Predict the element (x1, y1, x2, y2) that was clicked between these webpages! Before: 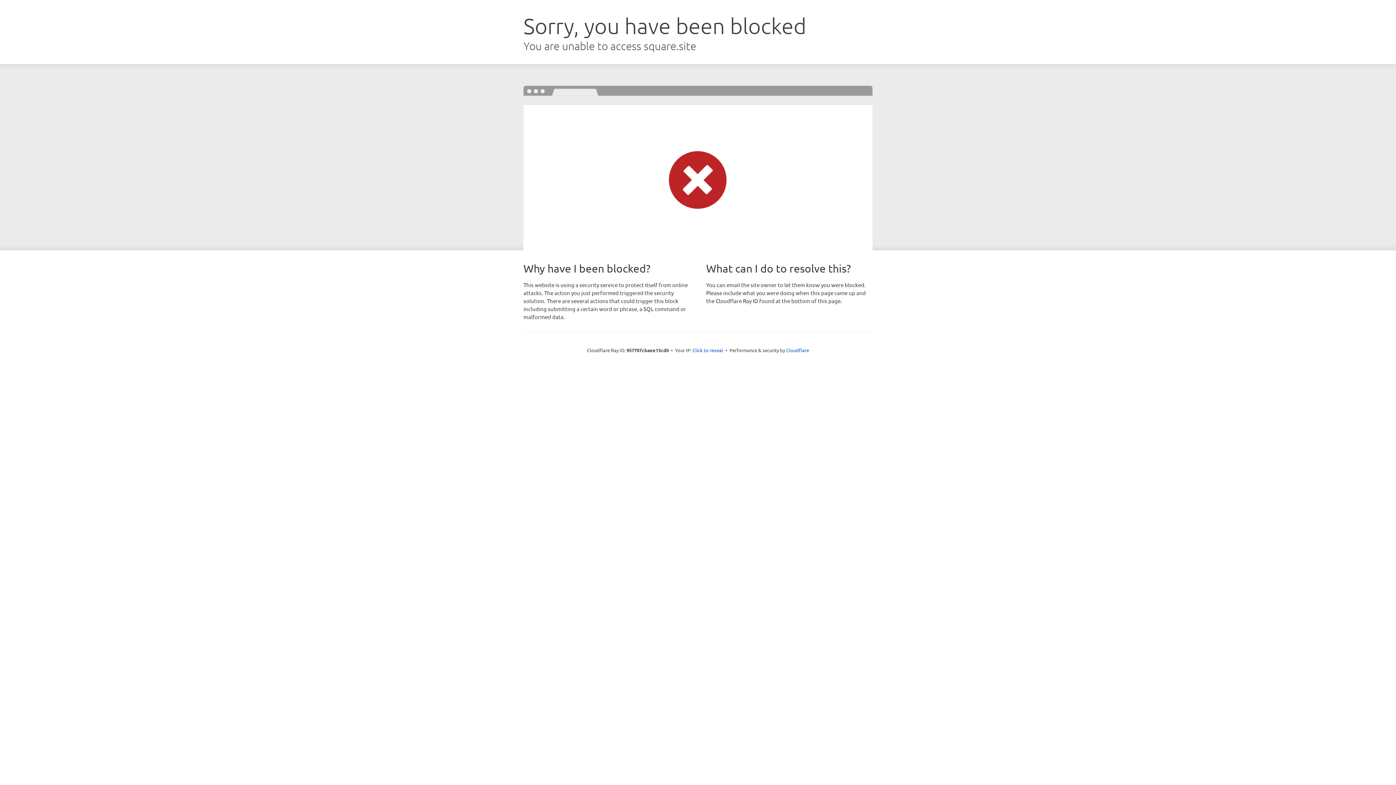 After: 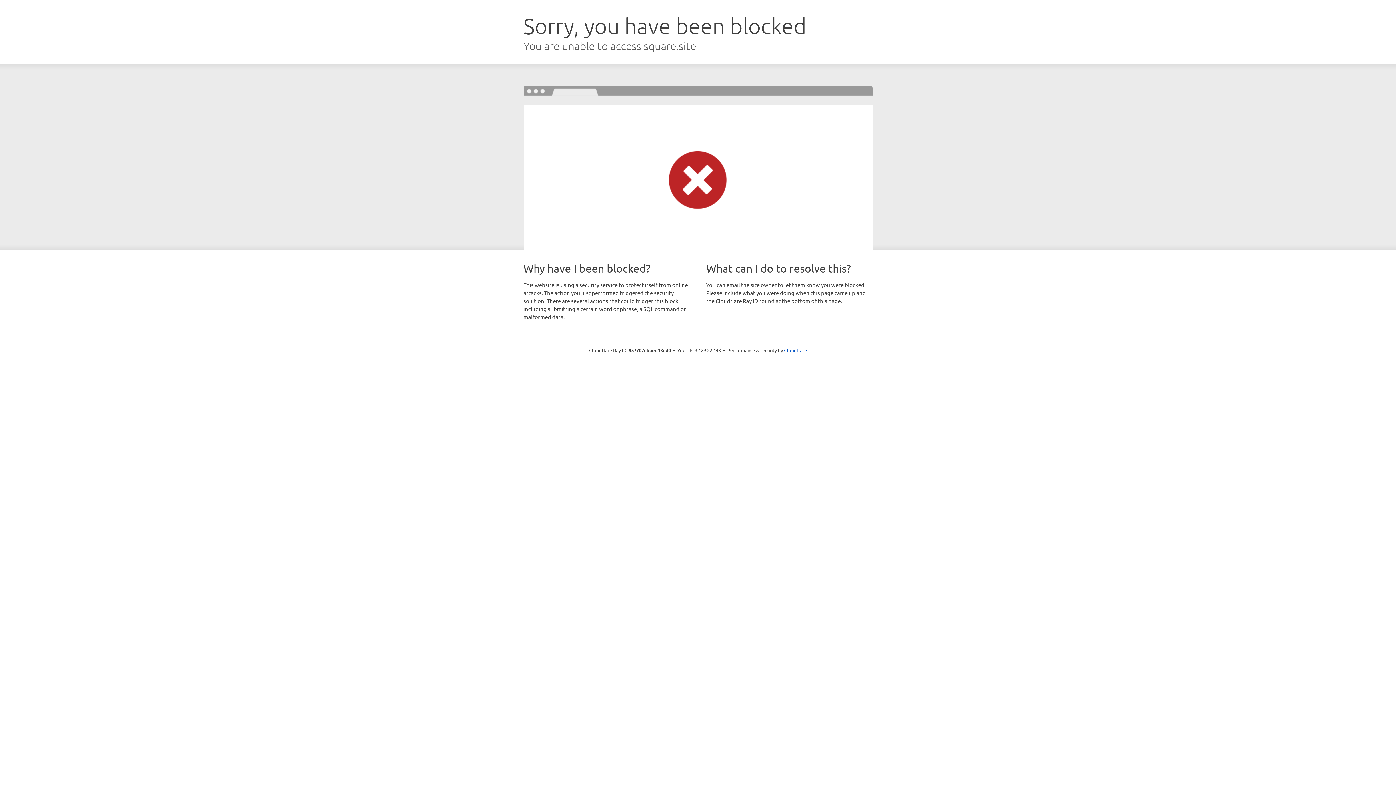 Action: bbox: (692, 346, 723, 353) label: Click to reveal